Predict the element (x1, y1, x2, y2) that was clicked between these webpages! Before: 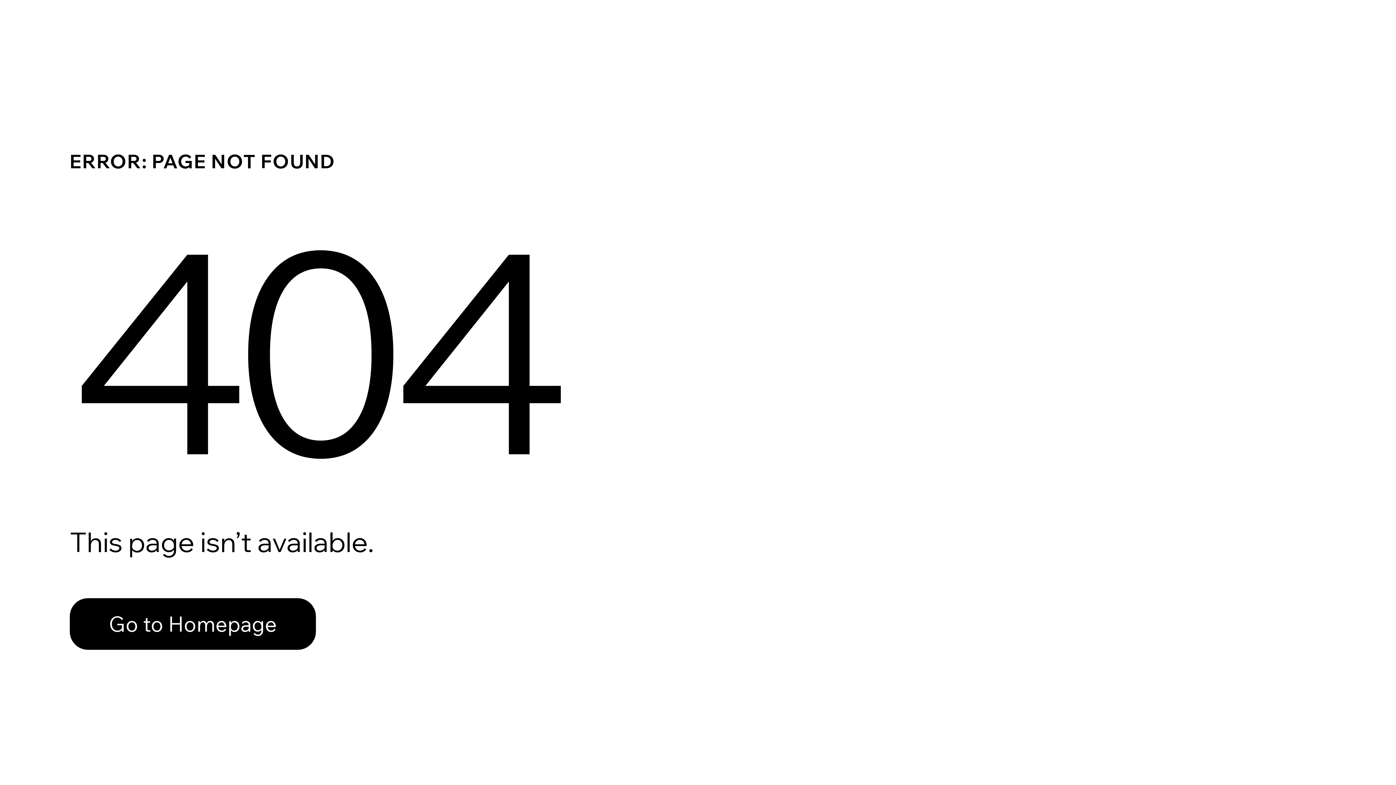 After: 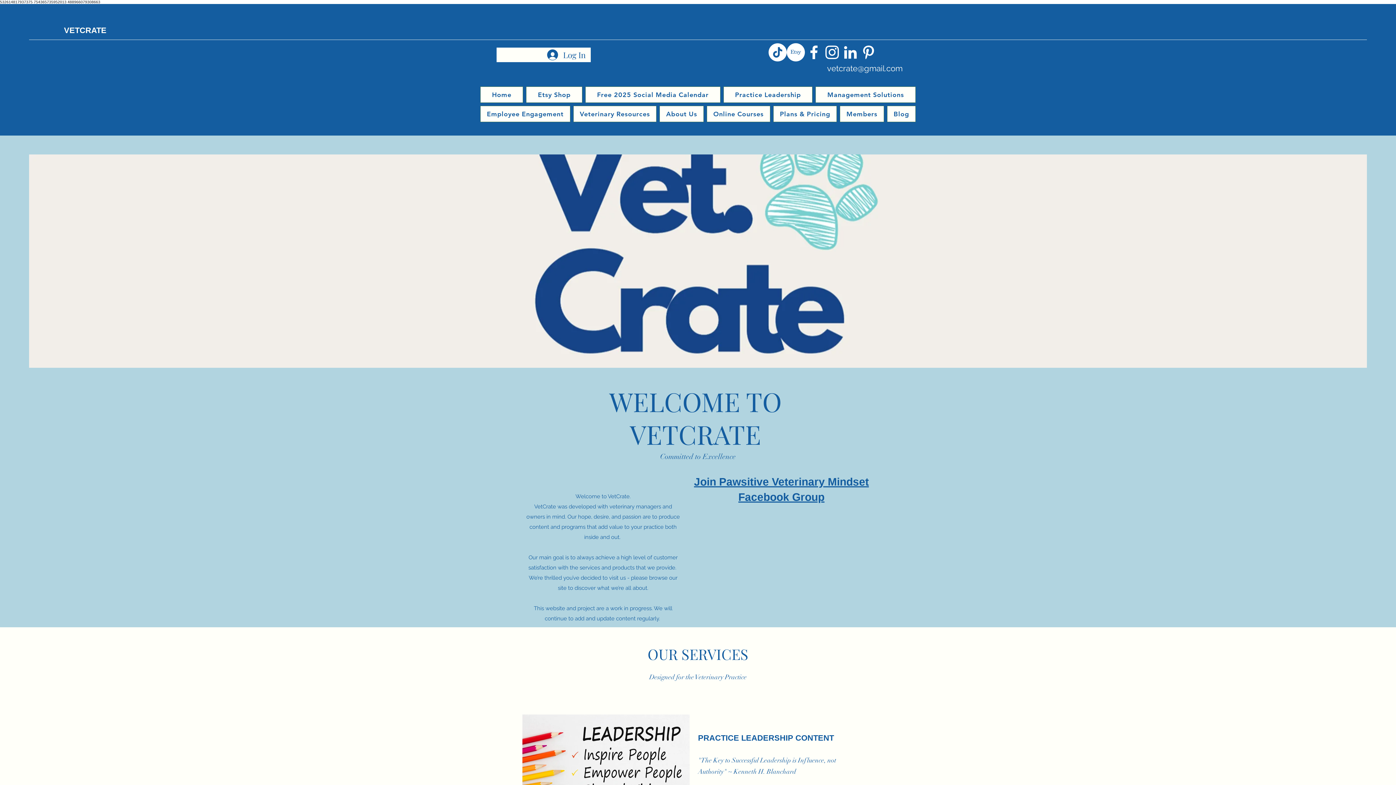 Action: label: Go to Homepage bbox: (69, 582, 768, 659)